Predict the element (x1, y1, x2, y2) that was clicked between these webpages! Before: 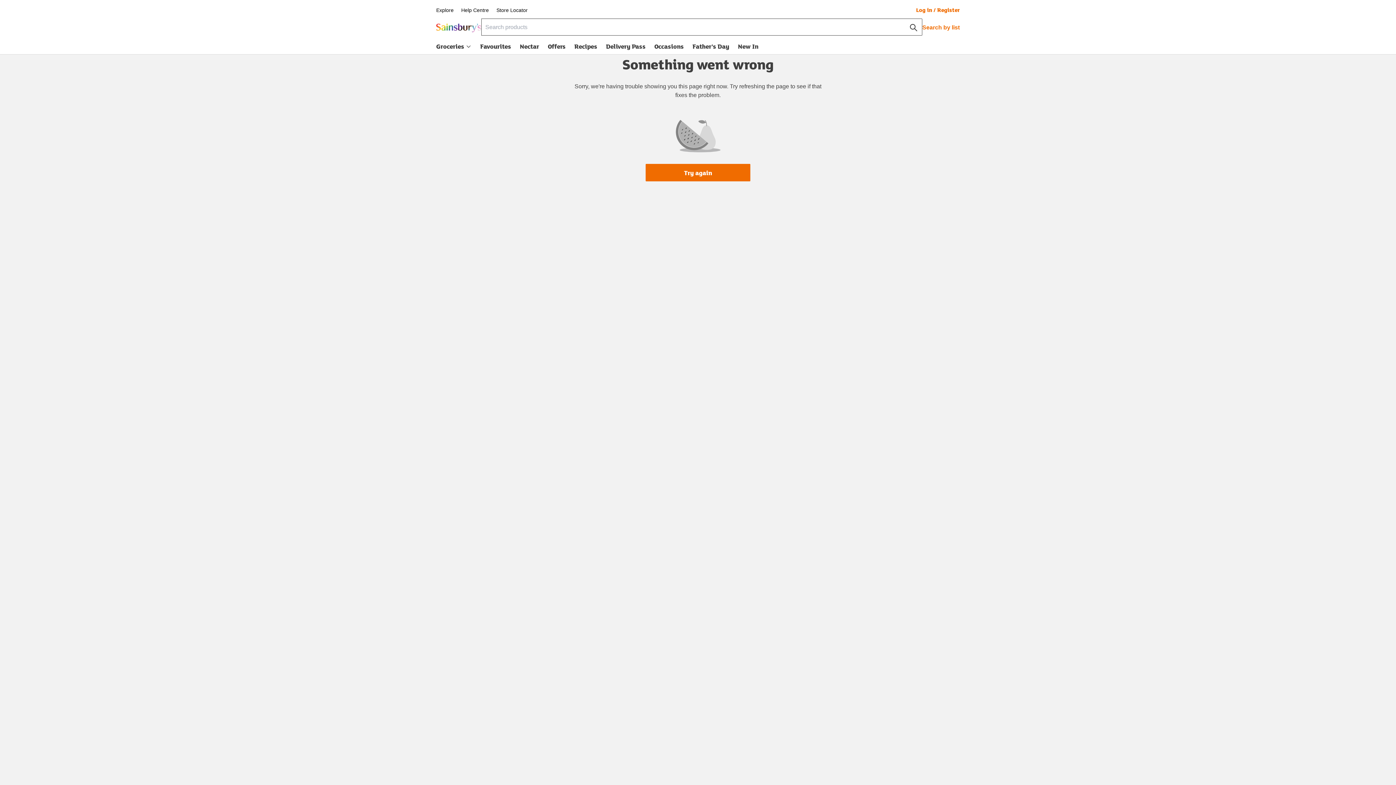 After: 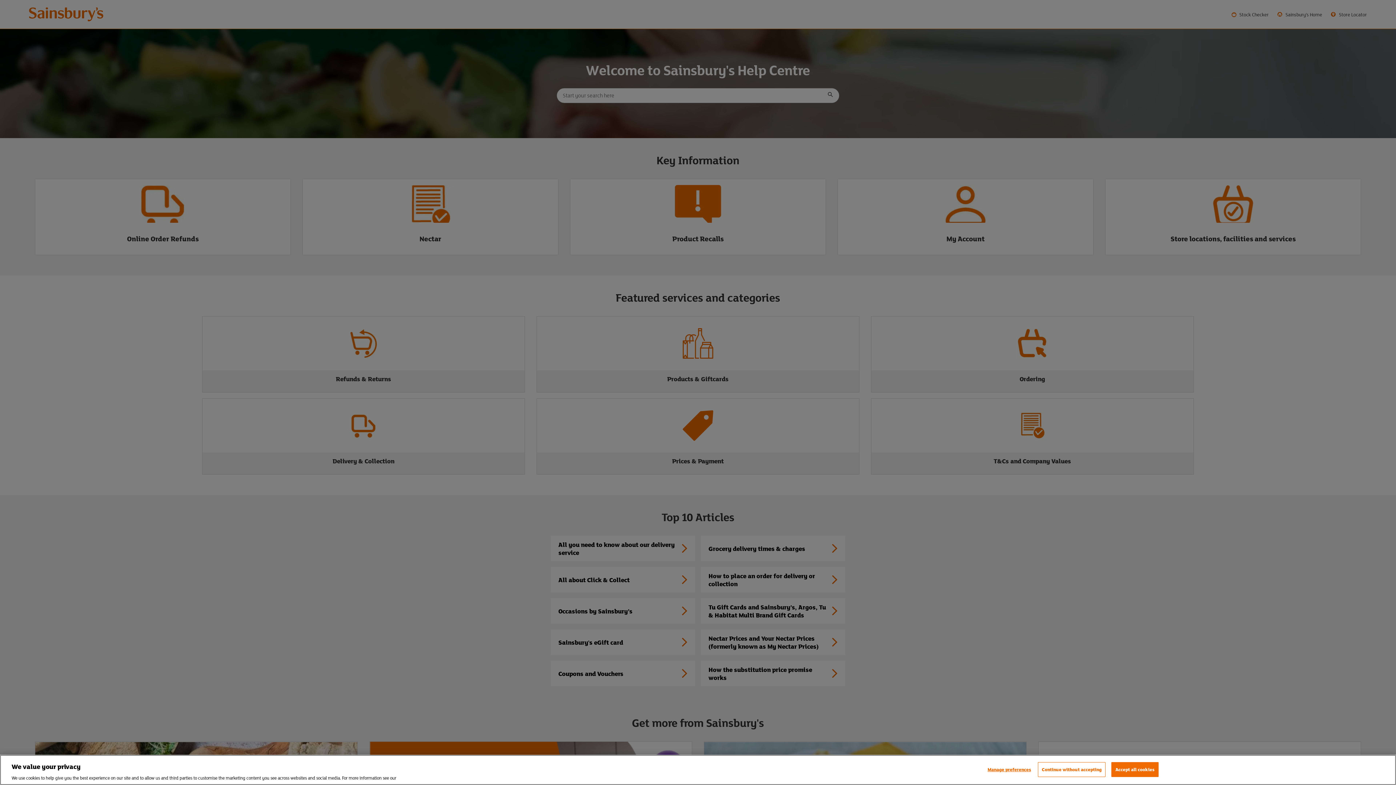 Action: bbox: (461, 7, 489, 13) label: Help Centre